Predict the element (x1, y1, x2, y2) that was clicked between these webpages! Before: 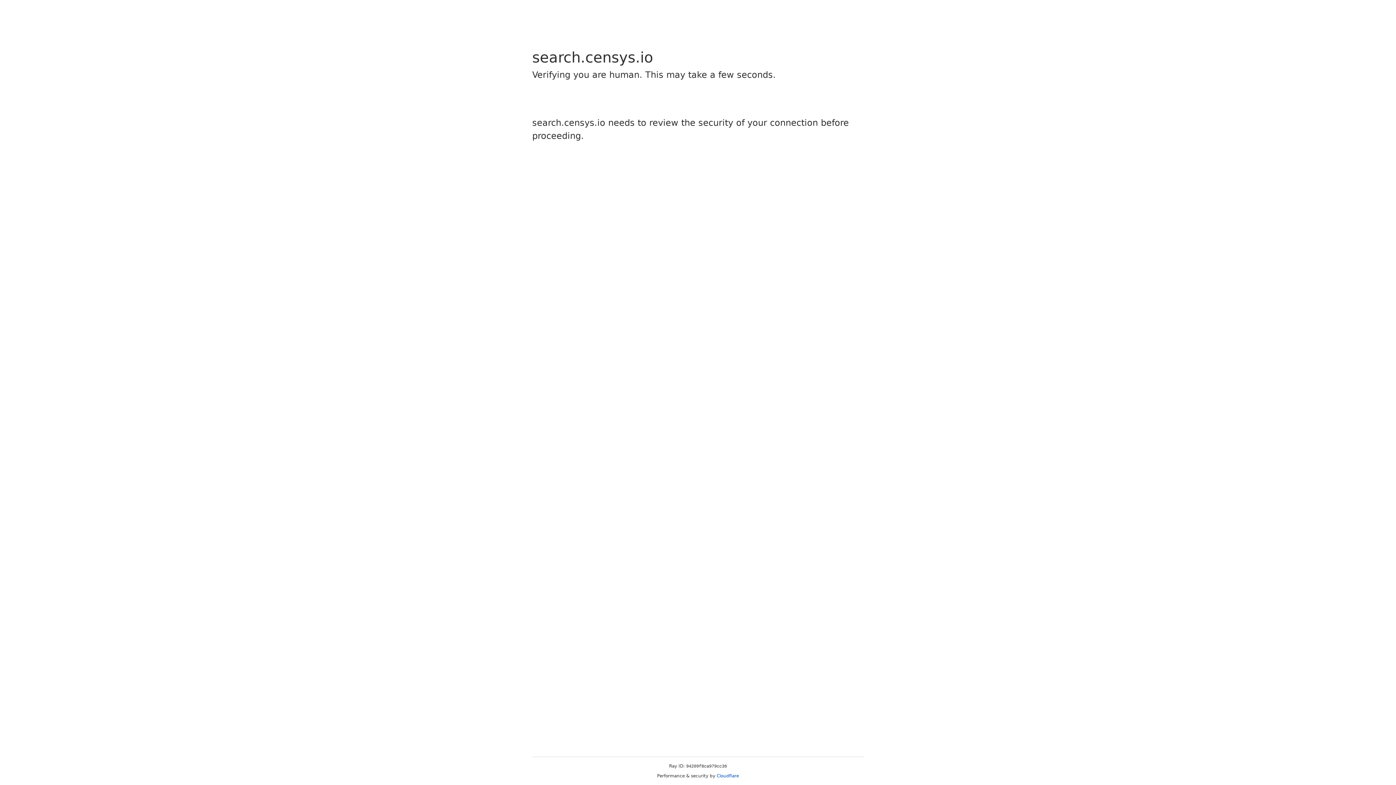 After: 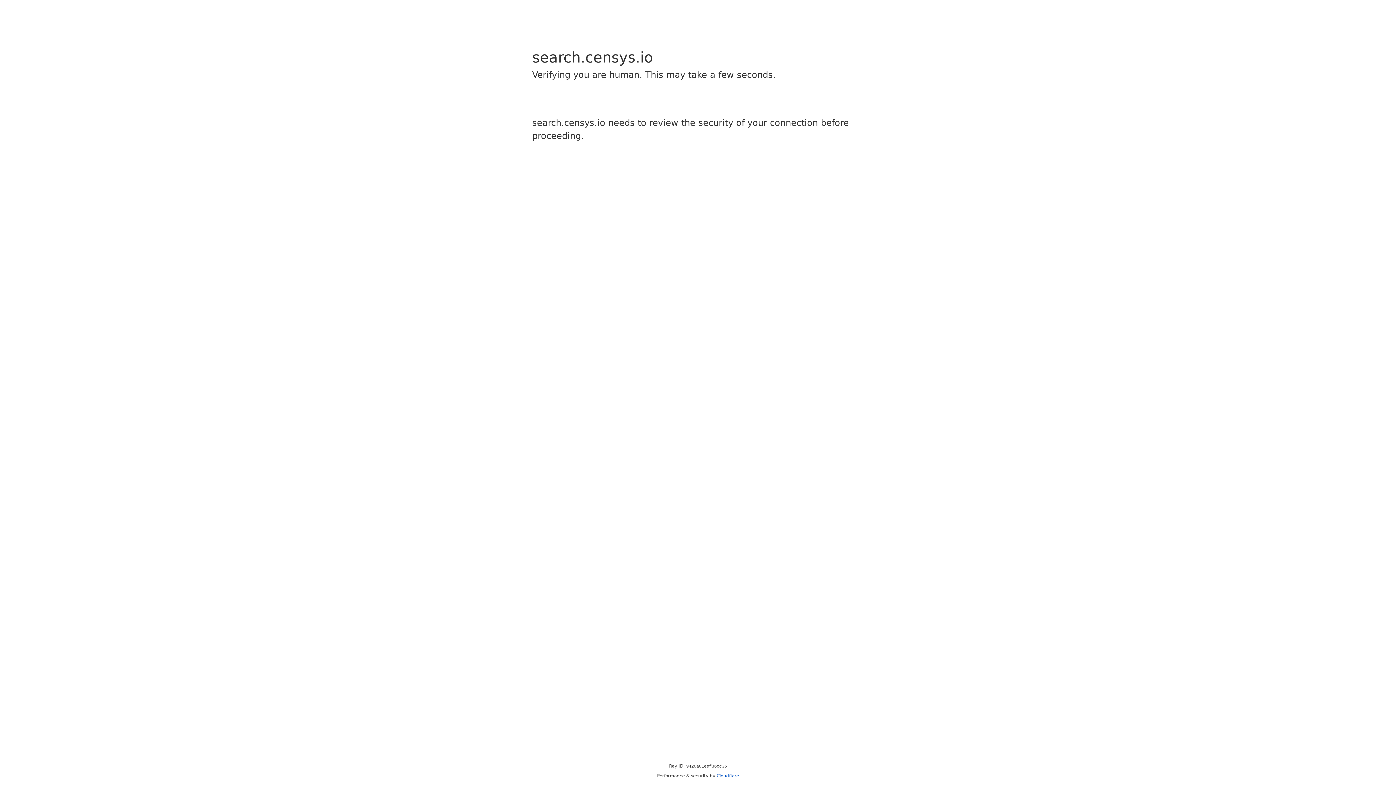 Action: bbox: (716, 773, 739, 778) label: Cloudflare